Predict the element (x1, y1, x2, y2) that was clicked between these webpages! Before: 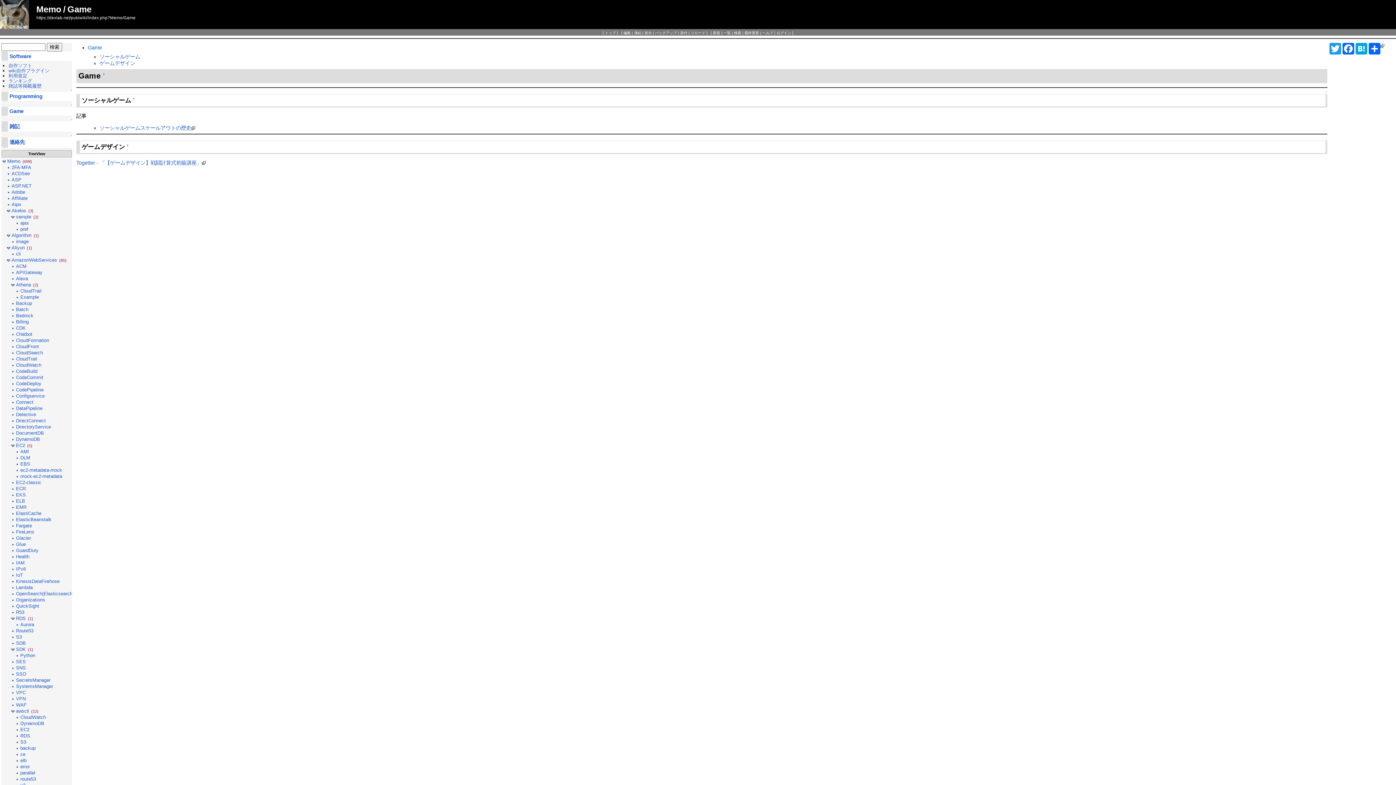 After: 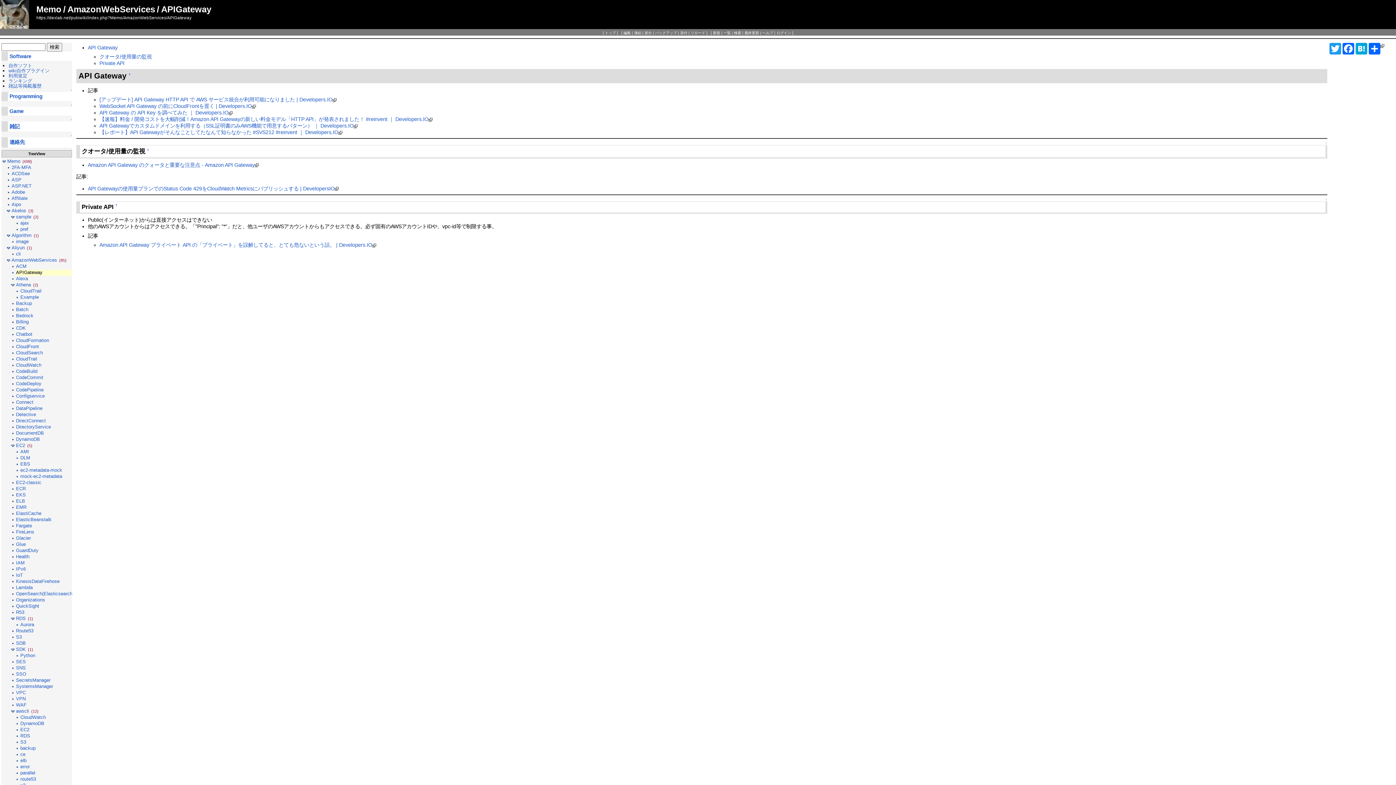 Action: bbox: (16, 269, 73, 276) label: APIGateway